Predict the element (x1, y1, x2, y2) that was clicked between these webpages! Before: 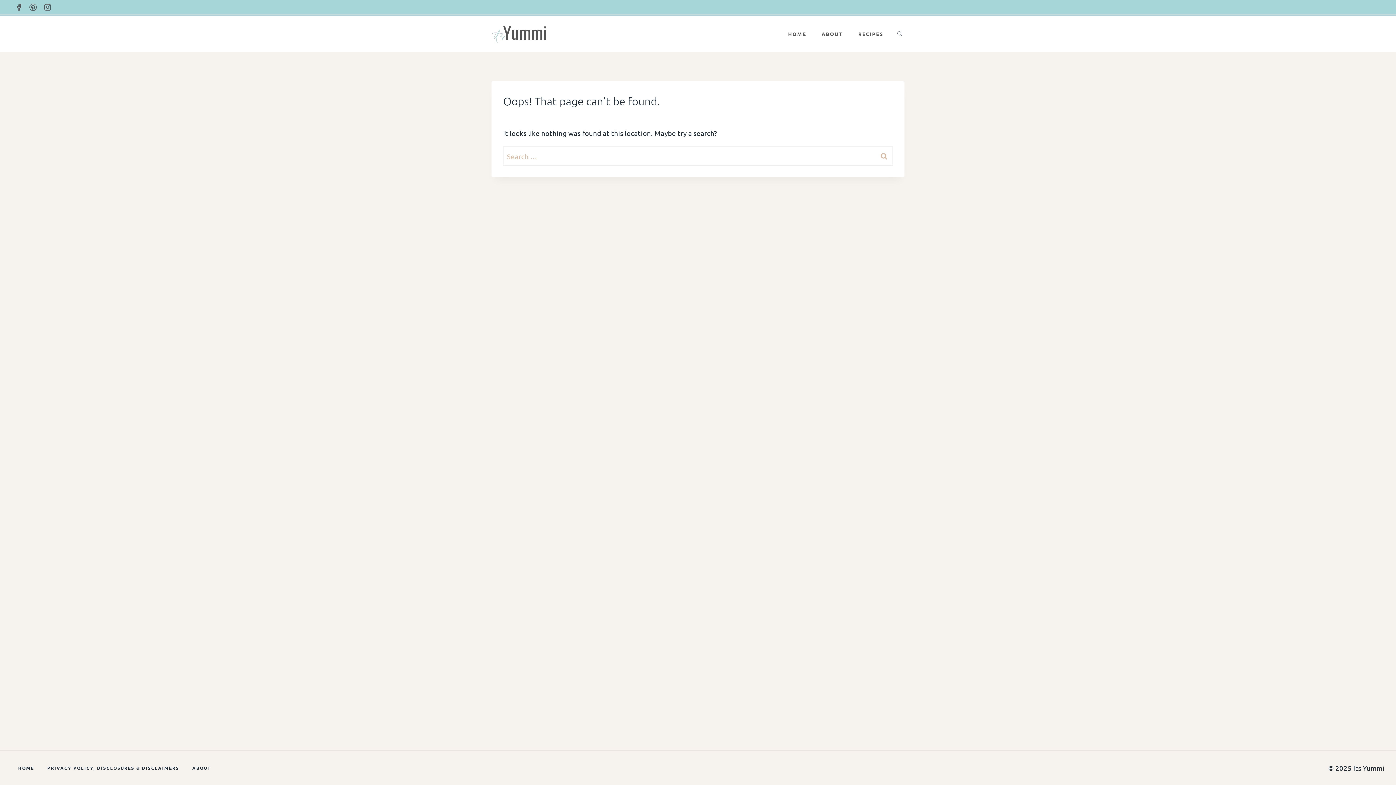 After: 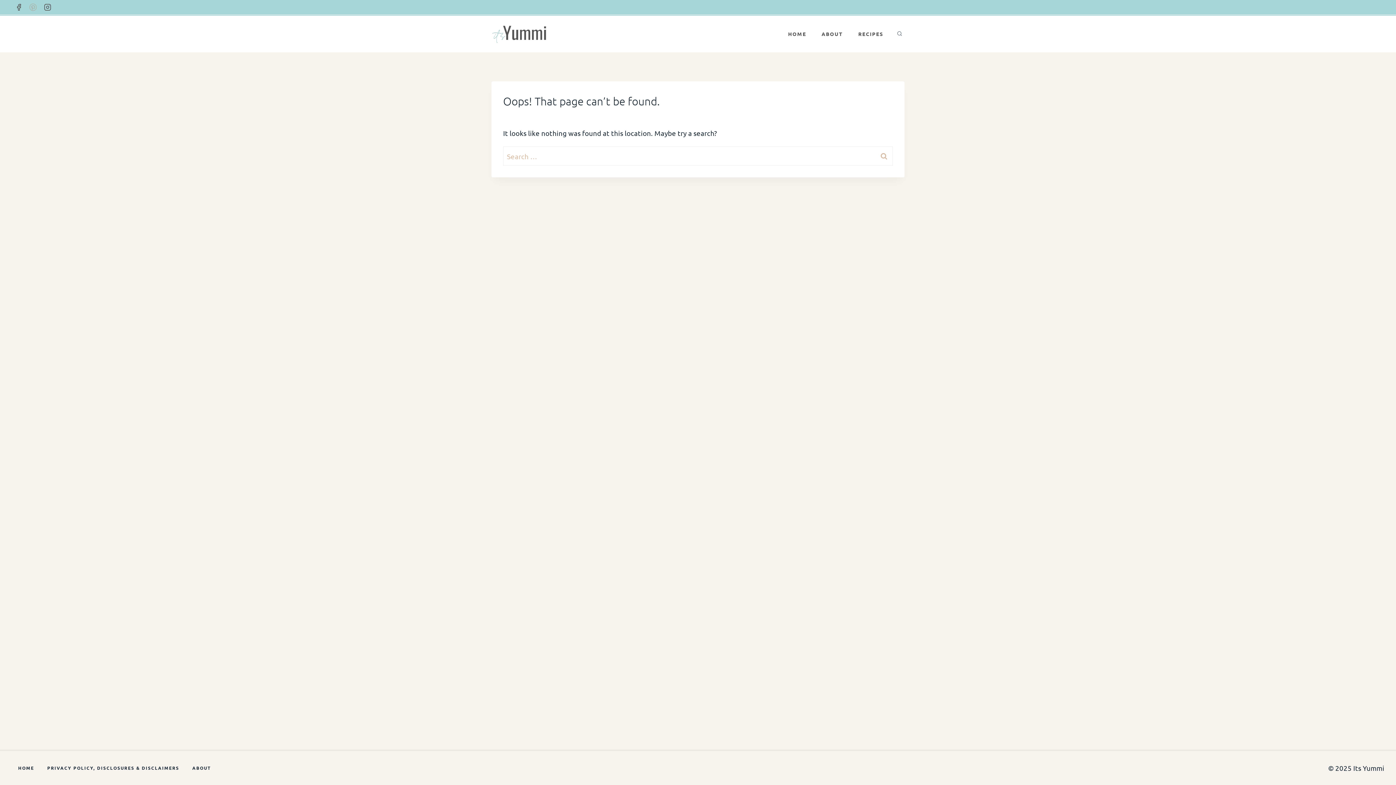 Action: bbox: (26, 0, 40, 14) label: Pinterest